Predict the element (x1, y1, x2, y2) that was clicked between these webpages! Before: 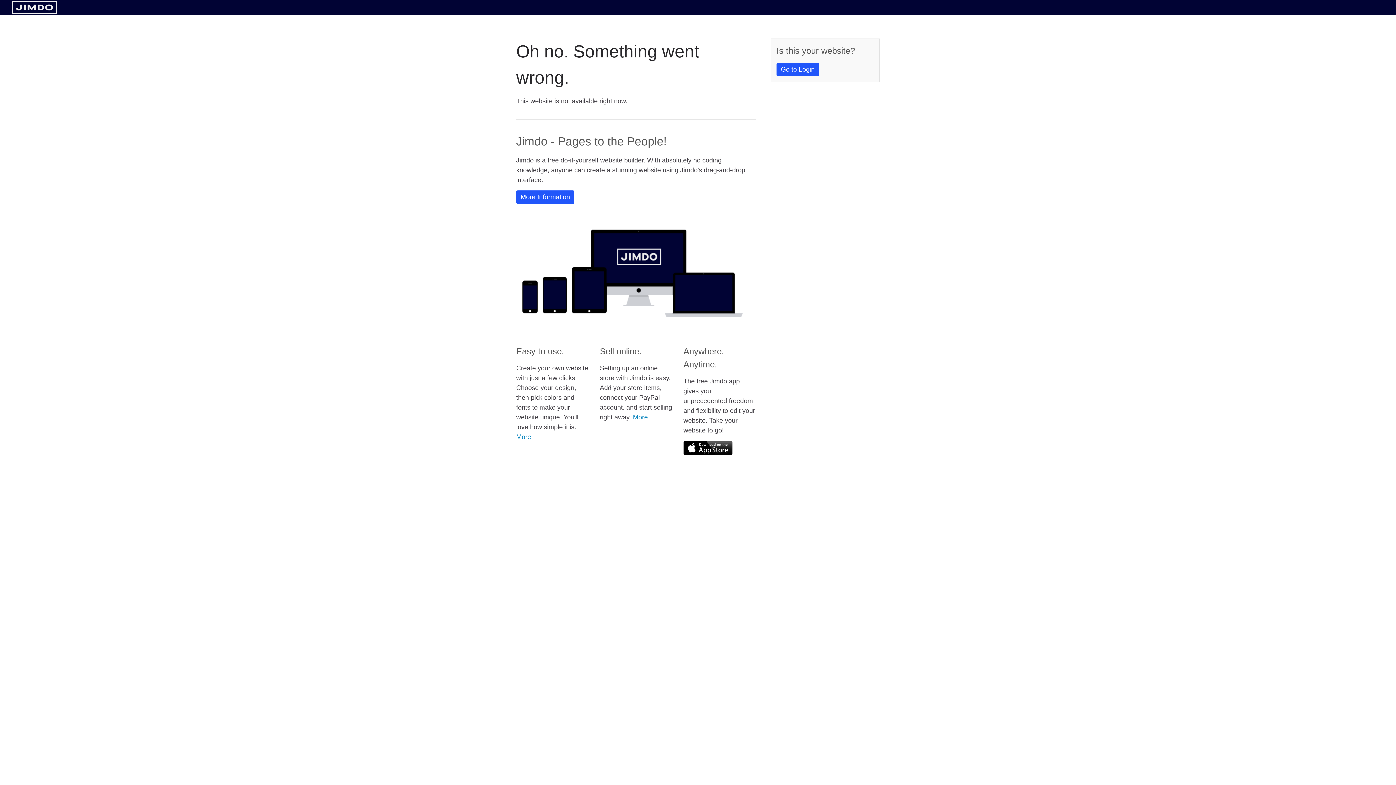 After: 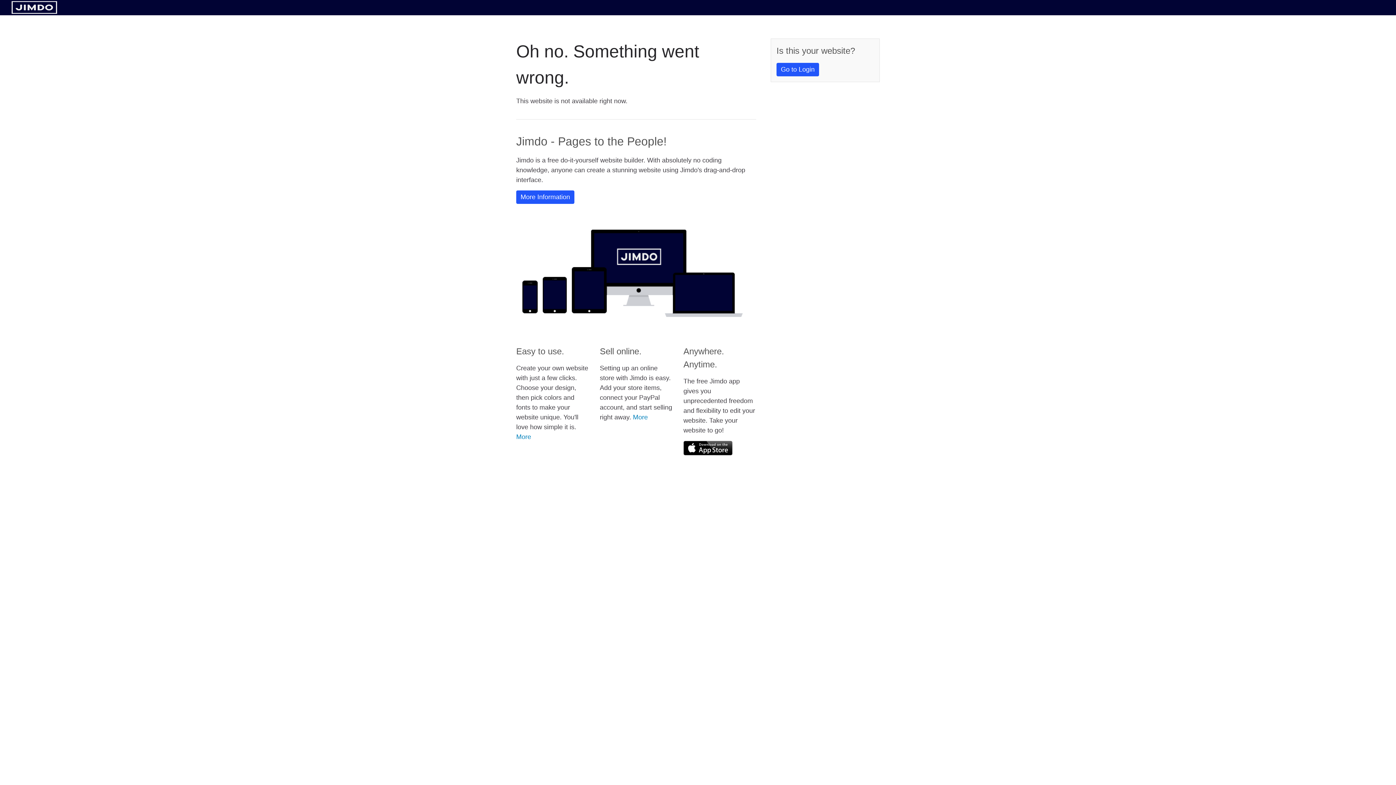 Action: bbox: (11, 8, 57, 14)